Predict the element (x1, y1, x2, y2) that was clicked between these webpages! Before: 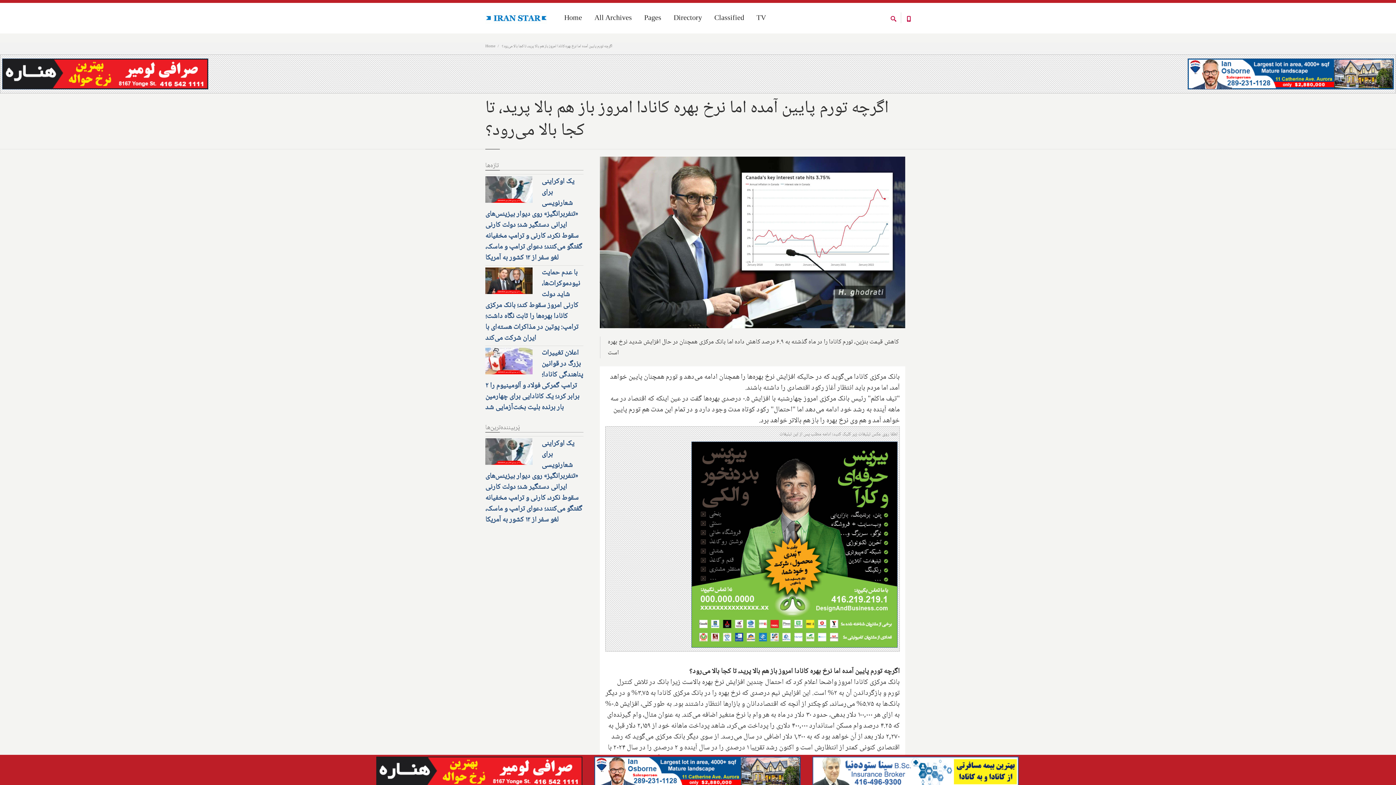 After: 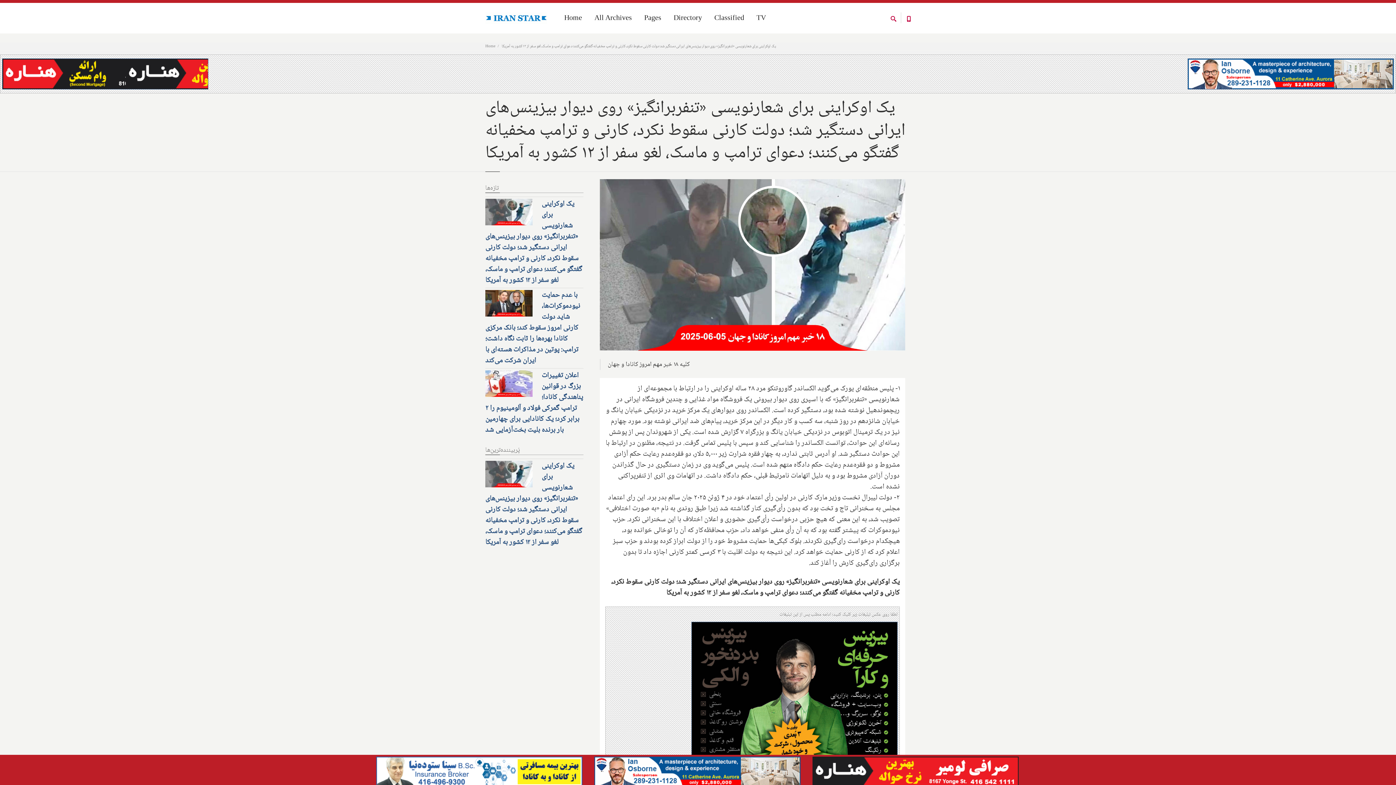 Action: bbox: (485, 437, 582, 526) label: یک اوکراینی برای شعارنویسی «تنفربرانگیز» روی دیوار بیزینس‌های ایرانی دستگیر شد؛ دولت کارنی سقوط نکرد، کارنی و ترامپ مخفیانه گفتگو می‌کنند؛ دعوای ترامپ و ماسک، لغو سفر از ۱۲ کشور به آمریکا